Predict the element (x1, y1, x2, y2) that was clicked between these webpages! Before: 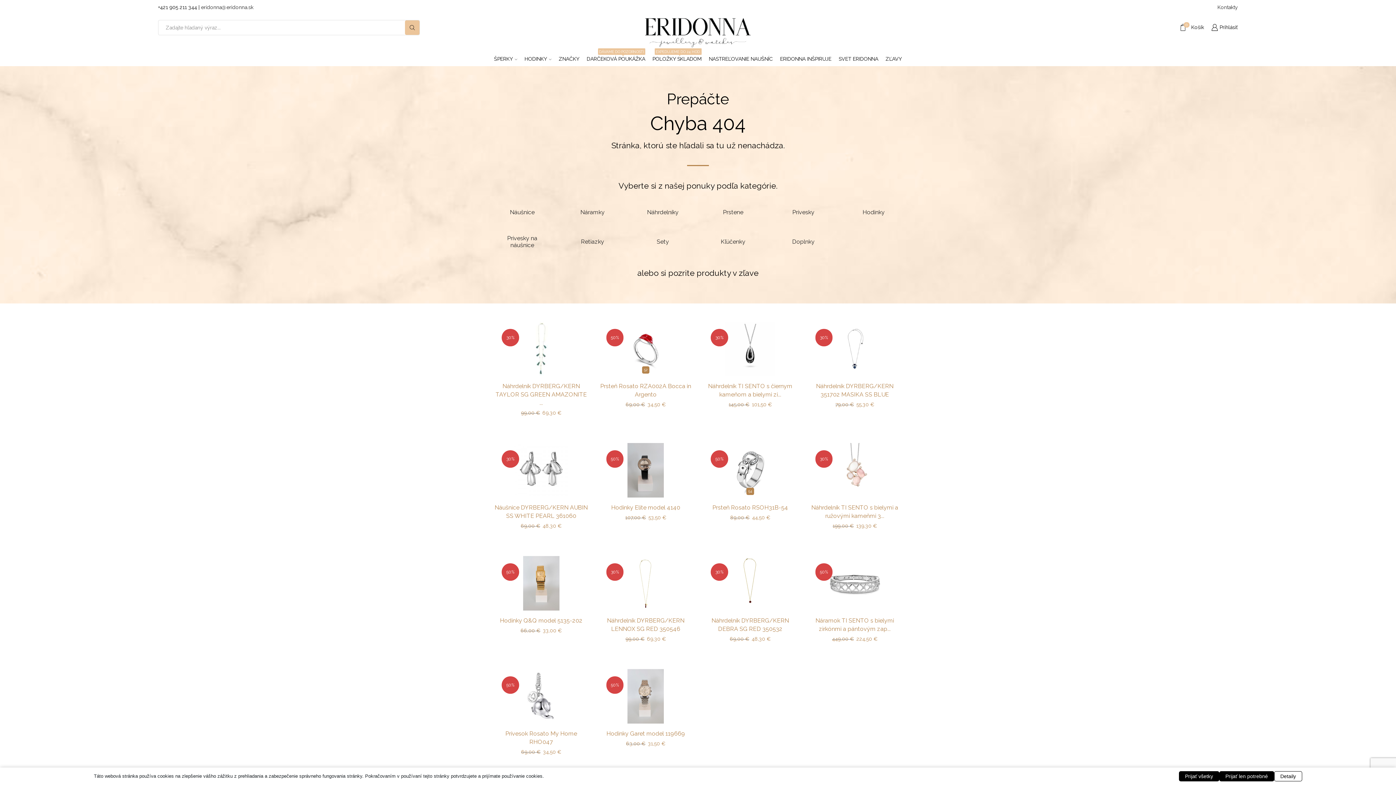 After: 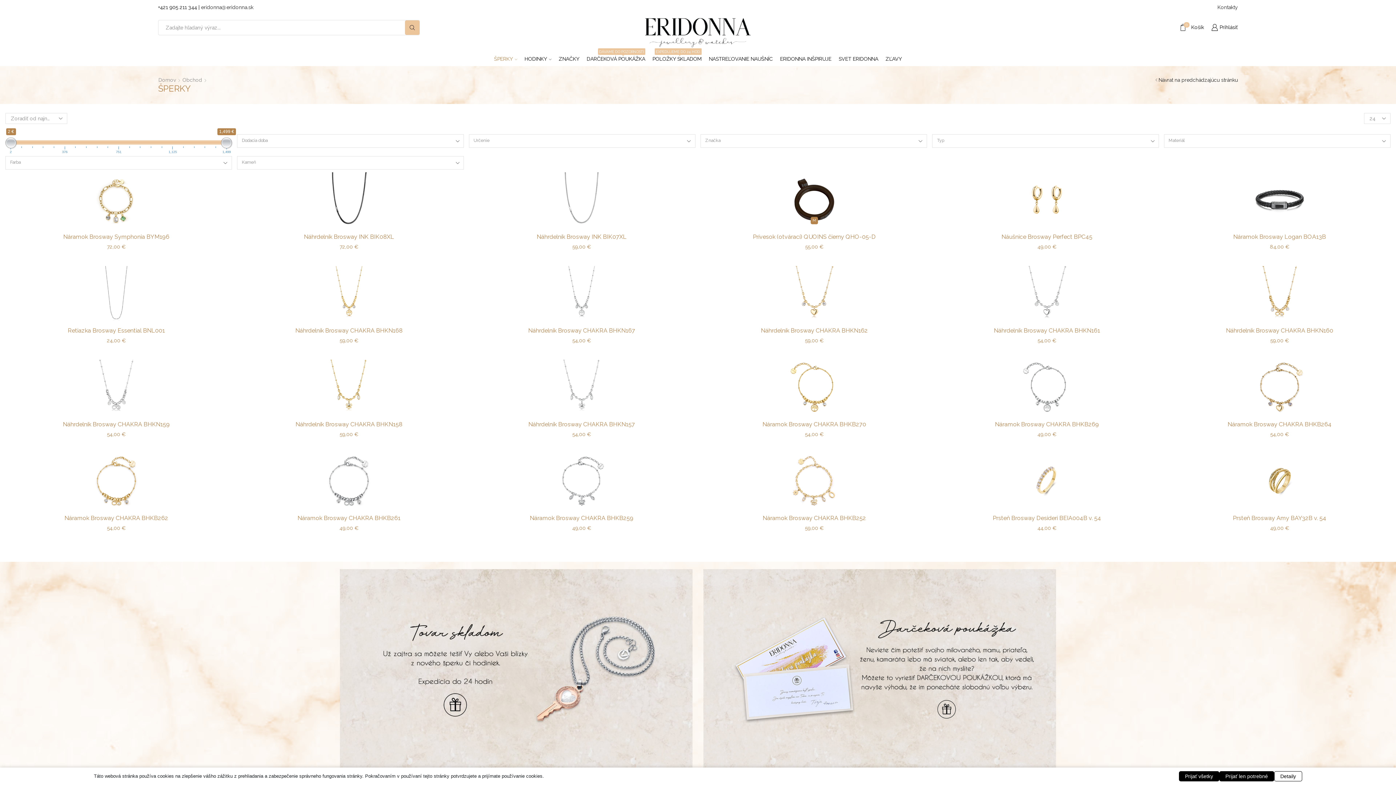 Action: label: ŠPERKY bbox: (490, 51, 521, 66)